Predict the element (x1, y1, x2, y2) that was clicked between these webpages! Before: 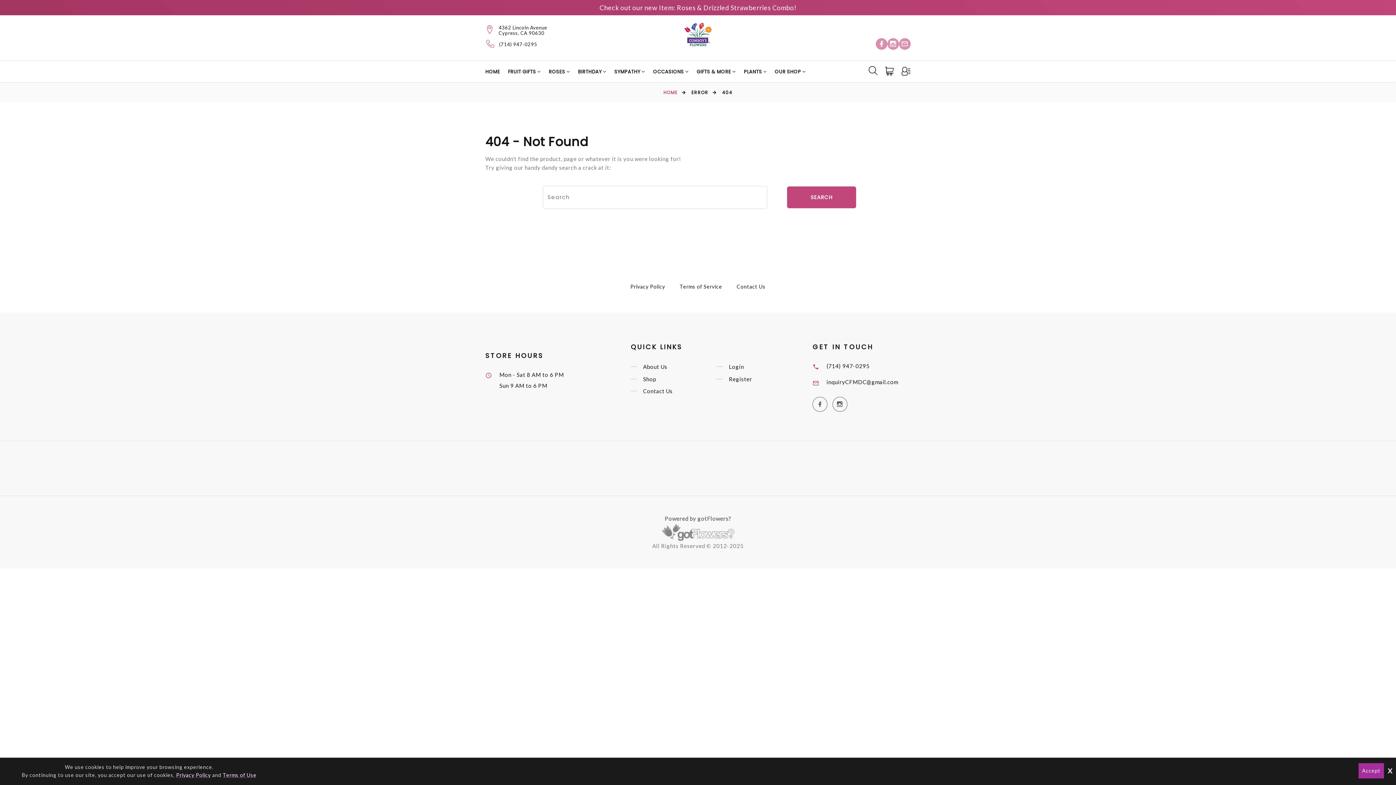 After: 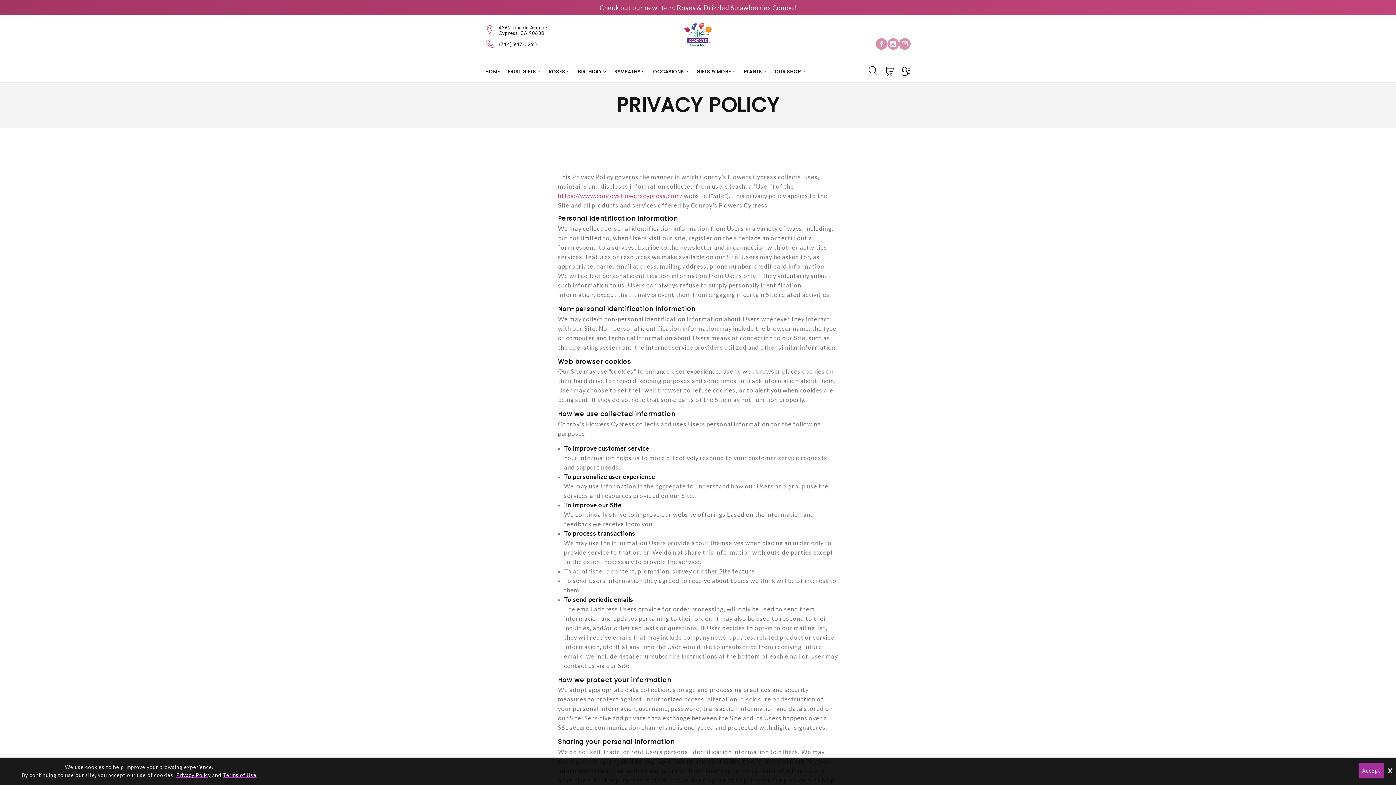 Action: label: Privacy Policy bbox: (630, 283, 665, 289)